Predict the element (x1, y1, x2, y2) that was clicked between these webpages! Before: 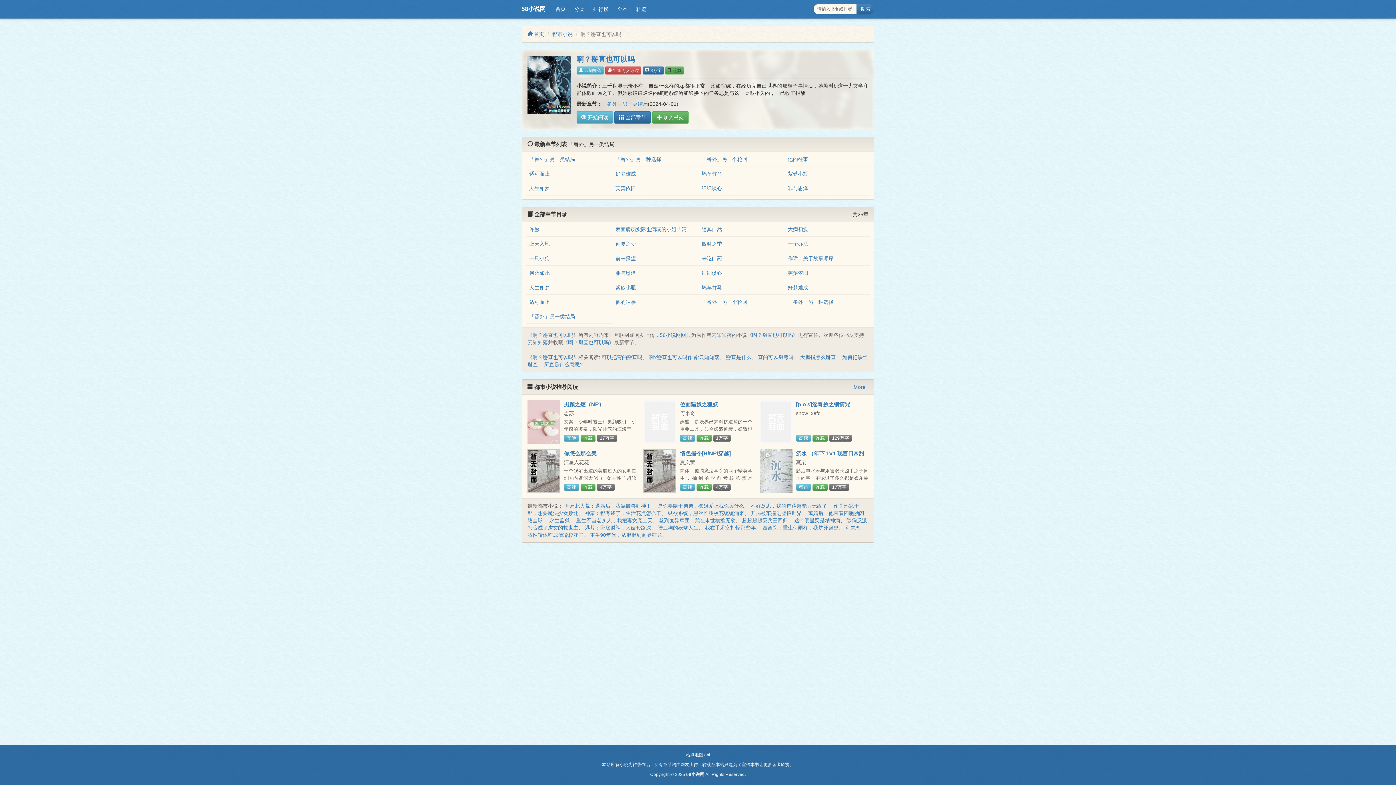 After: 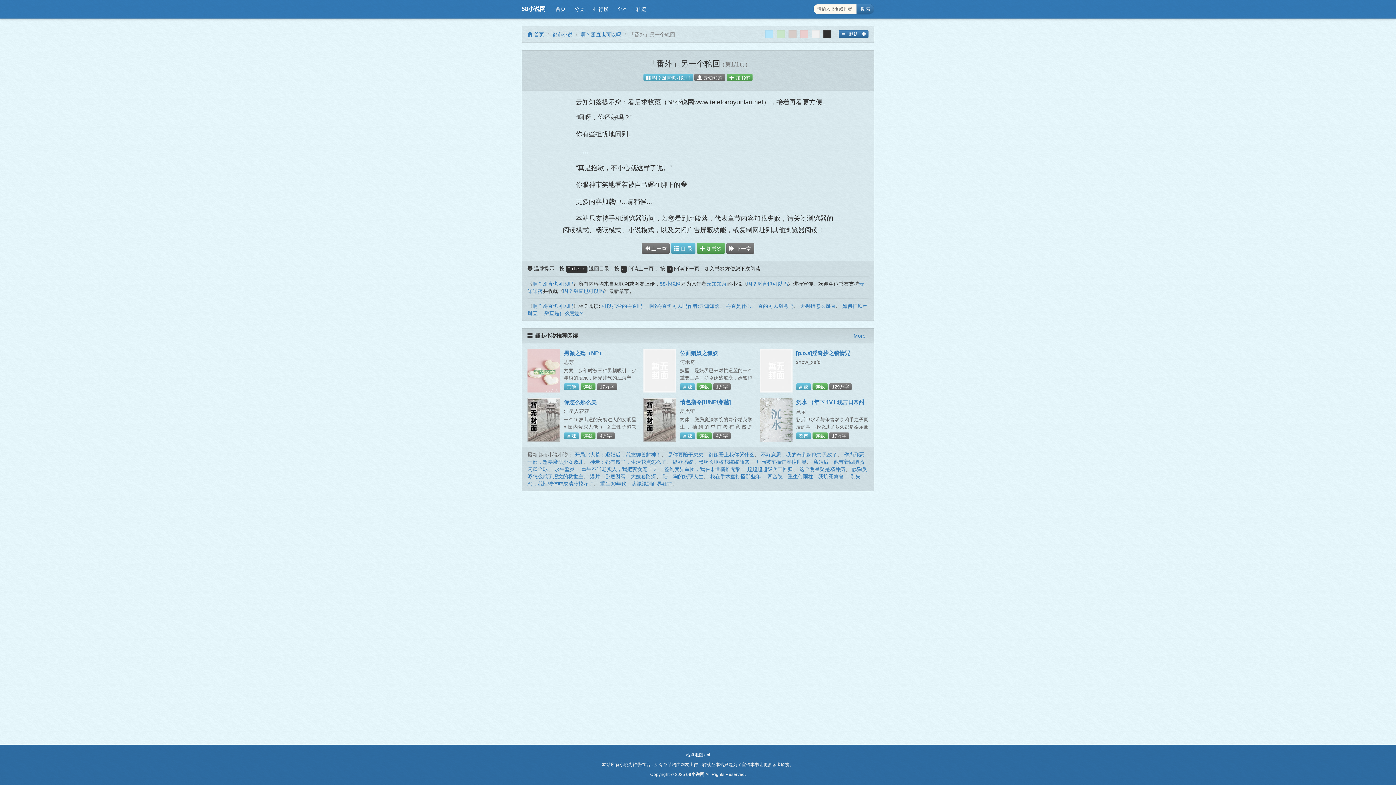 Action: label: 「番外」另一个轮回 bbox: (701, 299, 747, 305)